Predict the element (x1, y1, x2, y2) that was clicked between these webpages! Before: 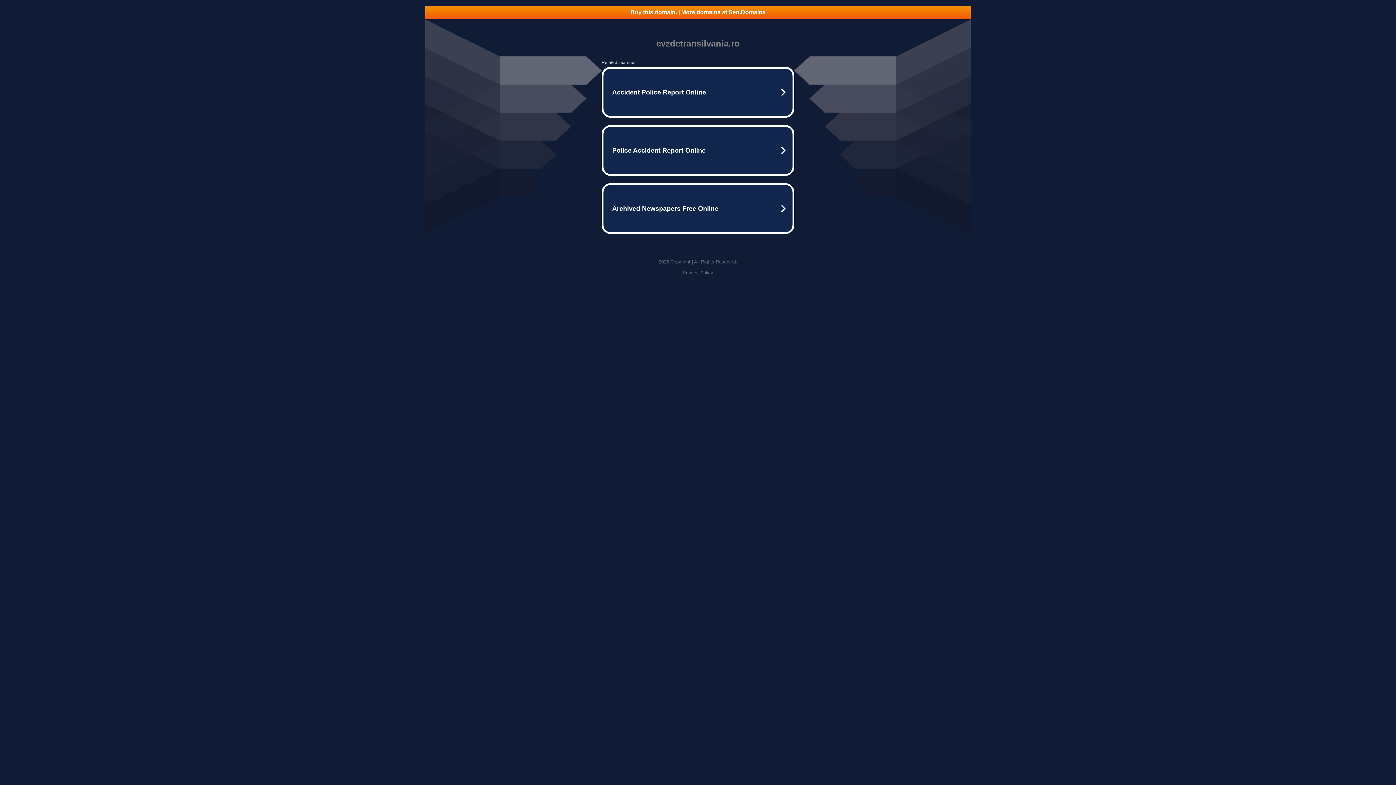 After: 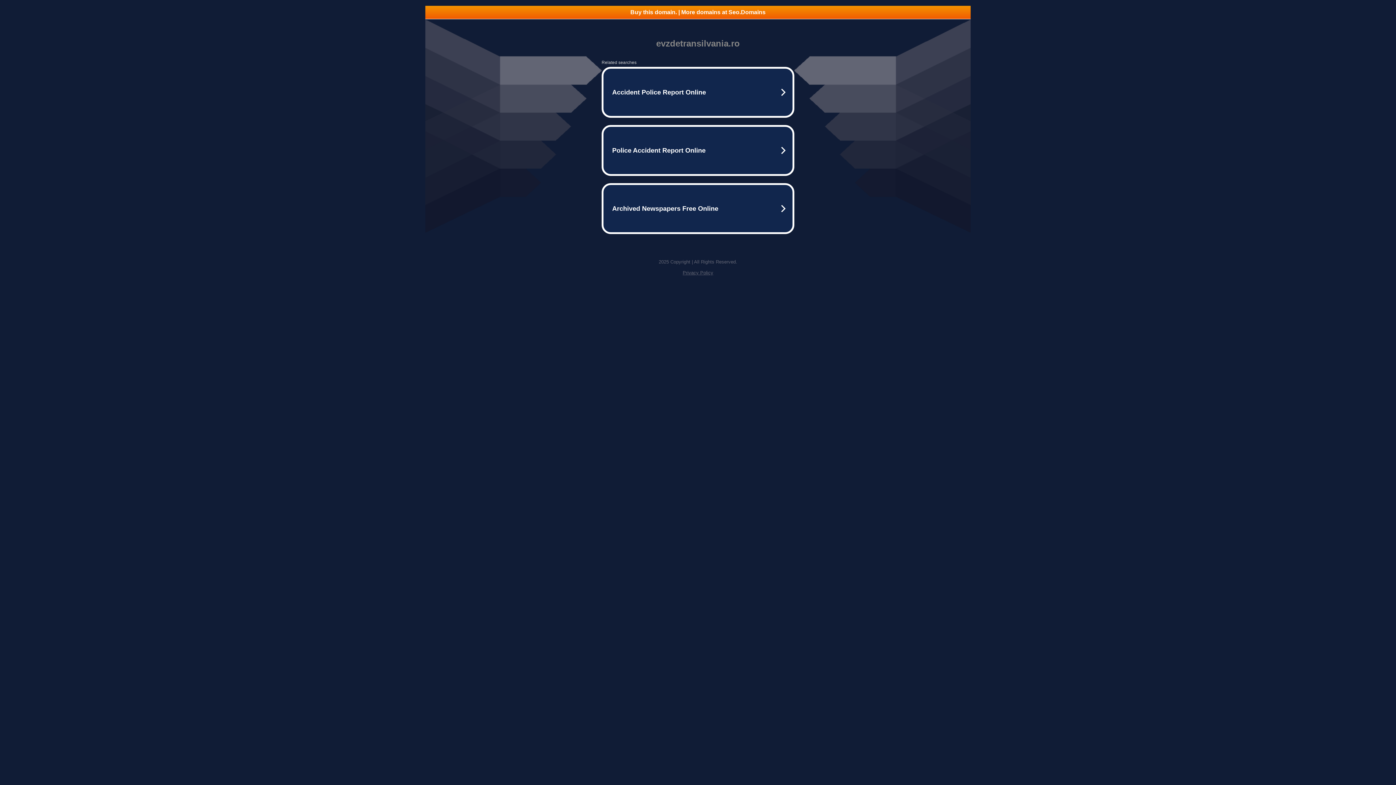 Action: bbox: (425, 5, 970, 18) label: Buy this domain. | More domains at Seo.Domains